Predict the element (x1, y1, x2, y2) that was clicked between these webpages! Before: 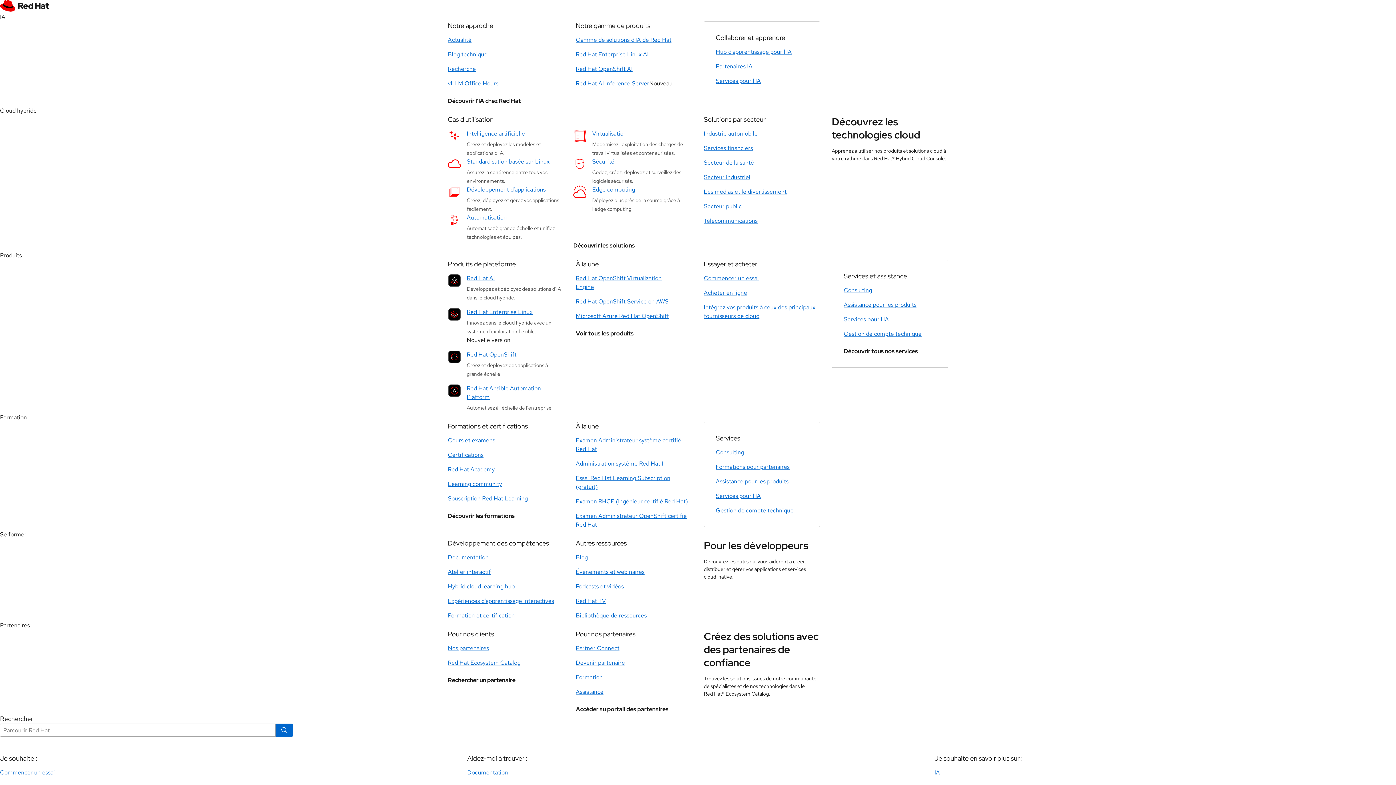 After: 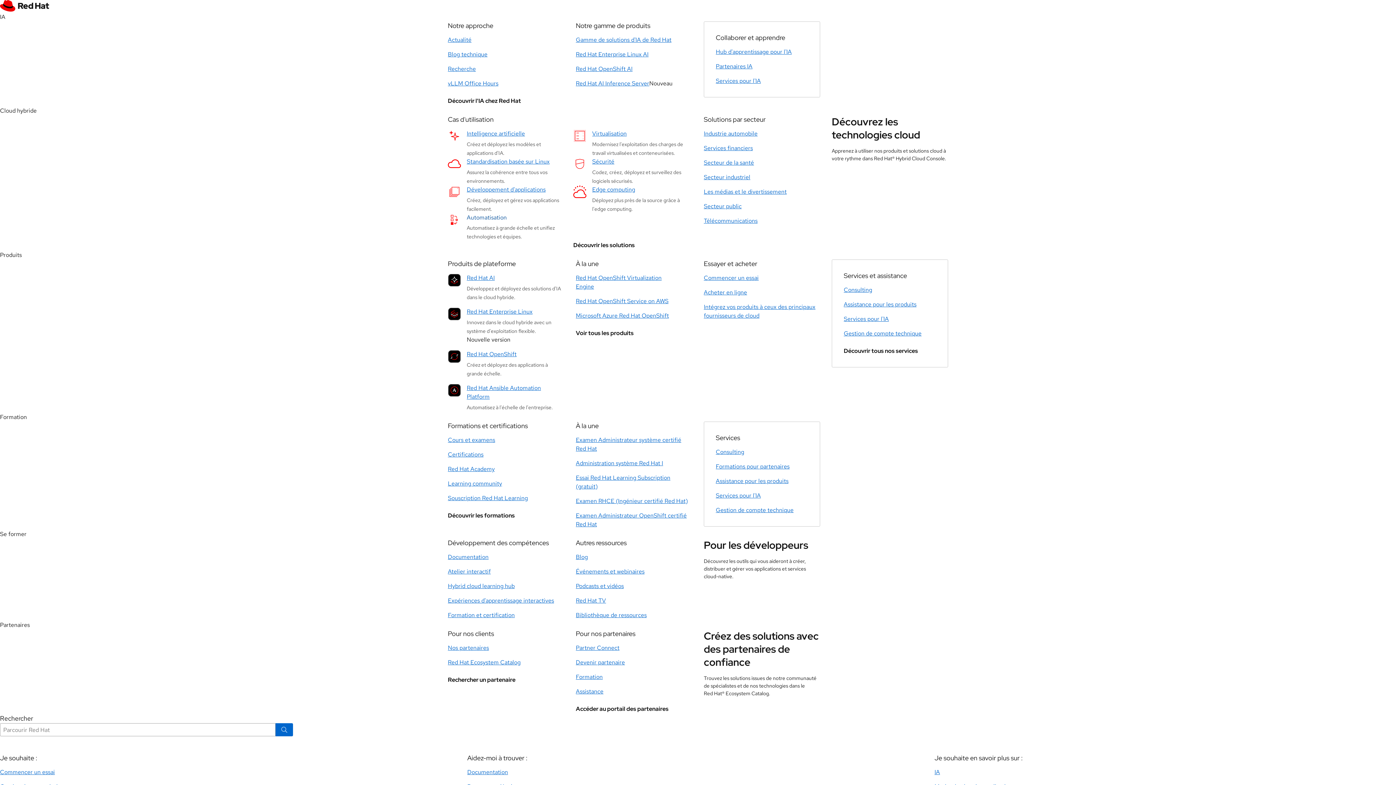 Action: bbox: (592, 129, 680, 138) label: Virtualisation